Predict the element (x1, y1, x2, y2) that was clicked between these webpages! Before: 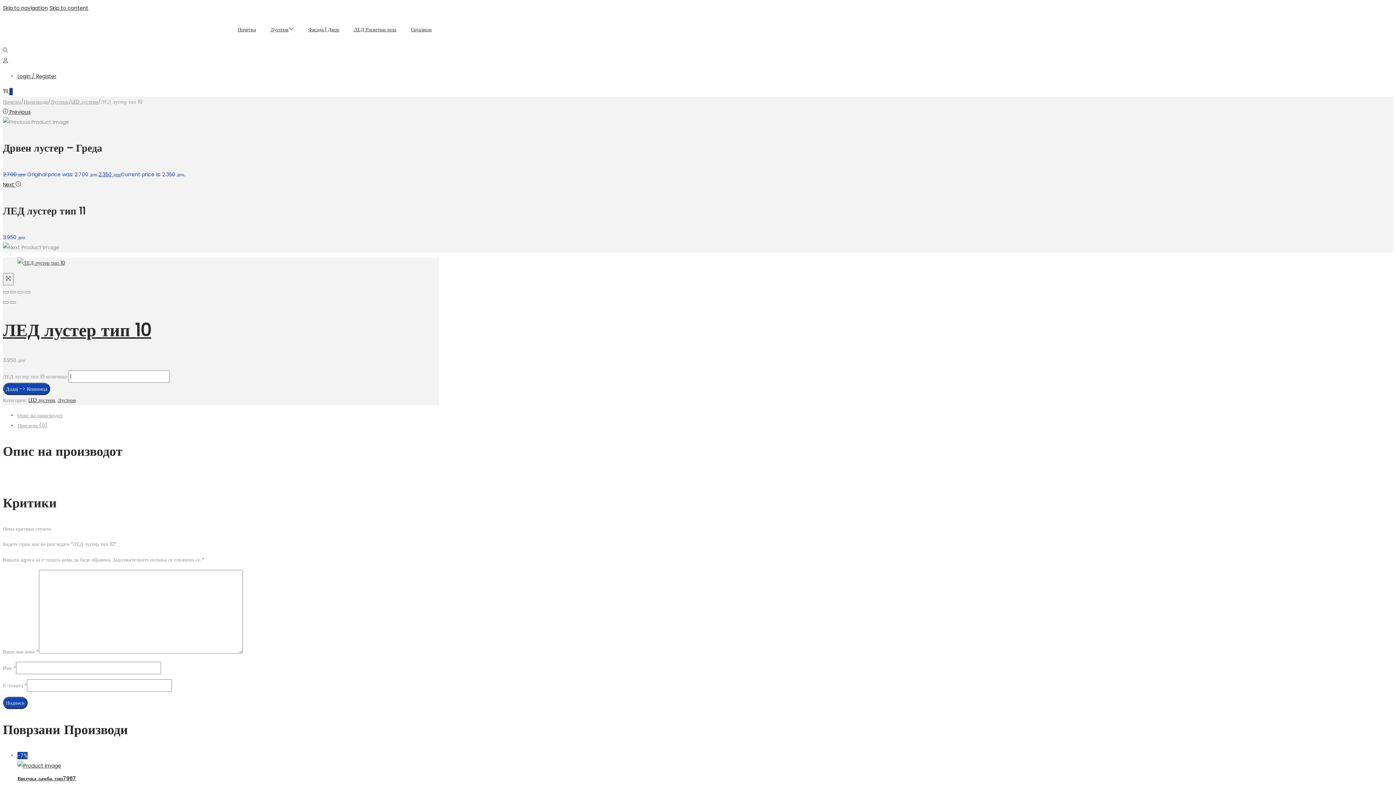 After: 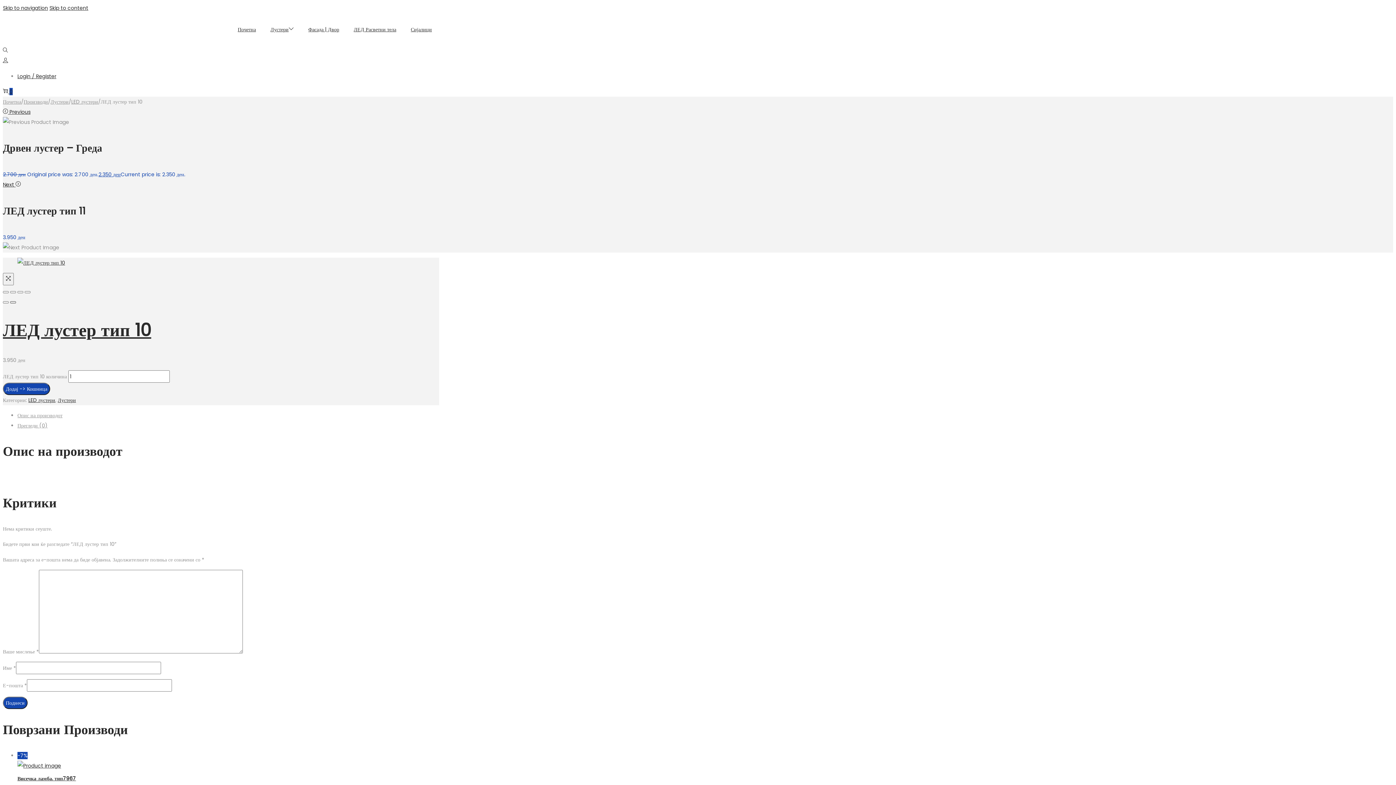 Action: bbox: (10, 301, 16, 303)